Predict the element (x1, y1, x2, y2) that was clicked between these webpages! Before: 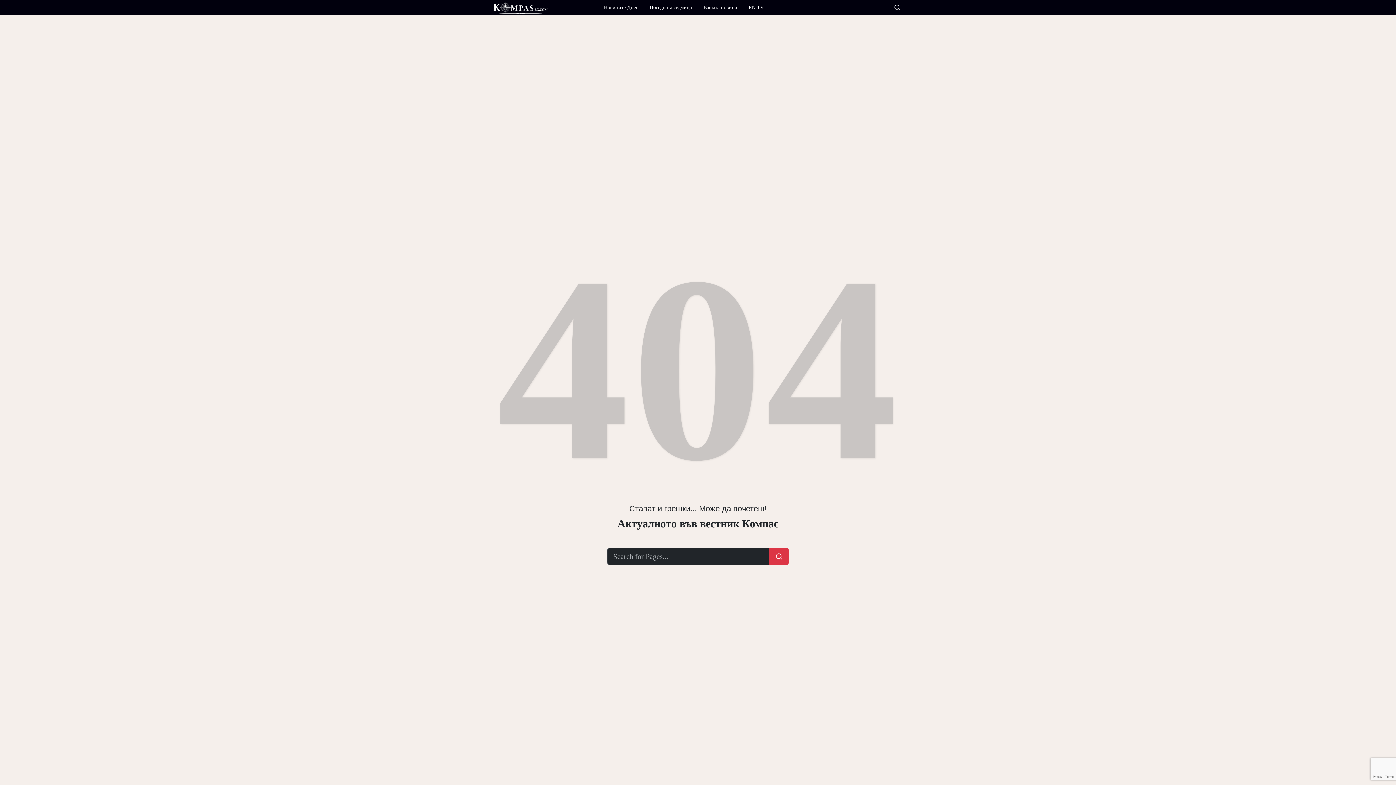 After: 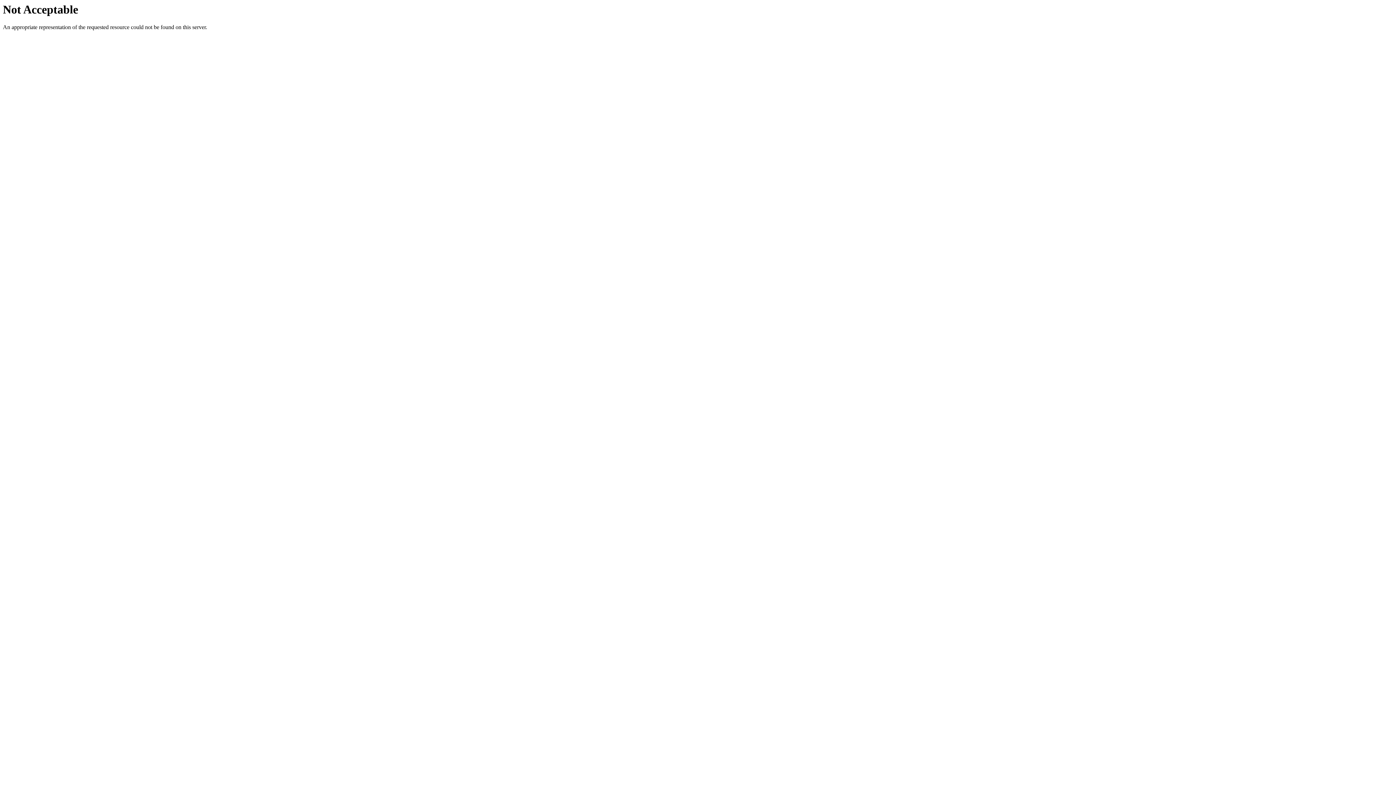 Action: label: RN TV bbox: (742, 0, 769, 14)